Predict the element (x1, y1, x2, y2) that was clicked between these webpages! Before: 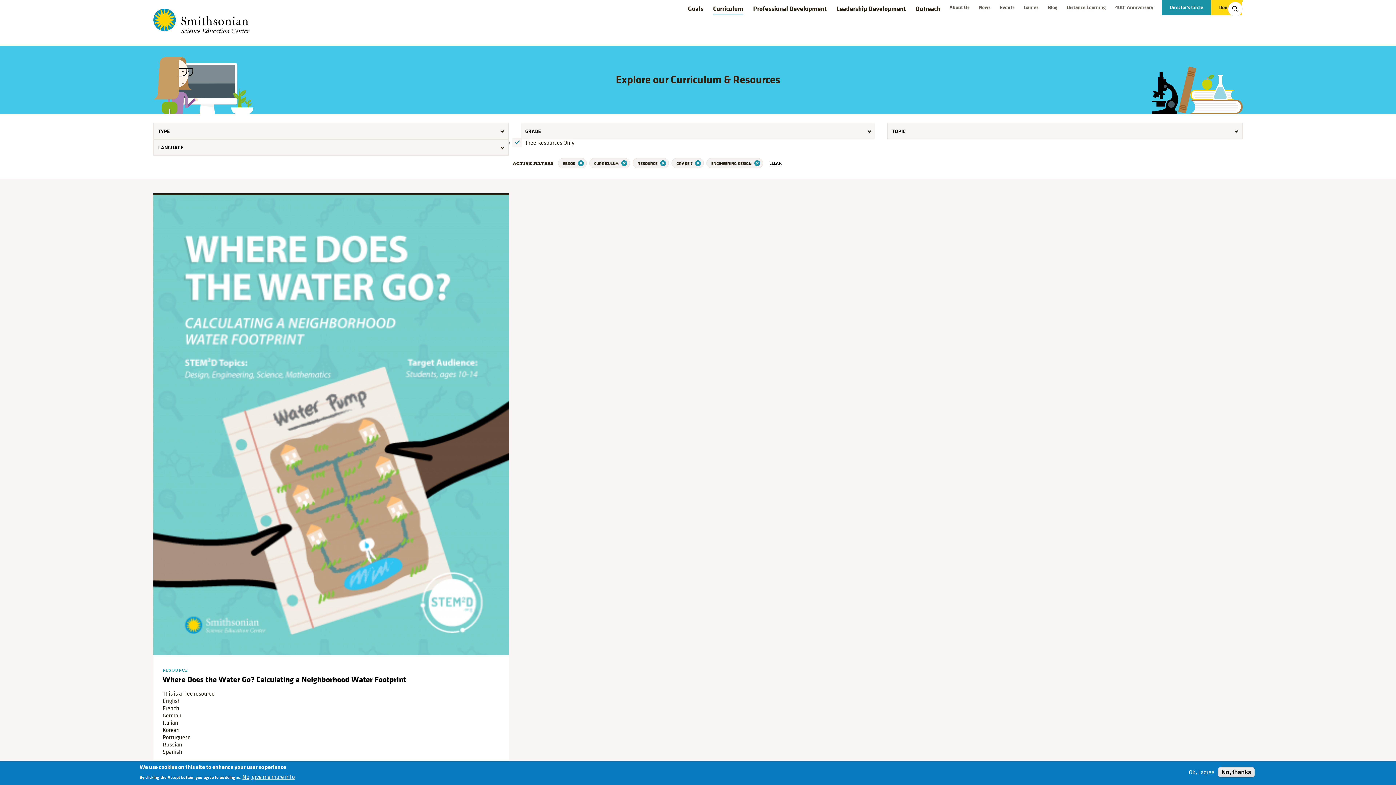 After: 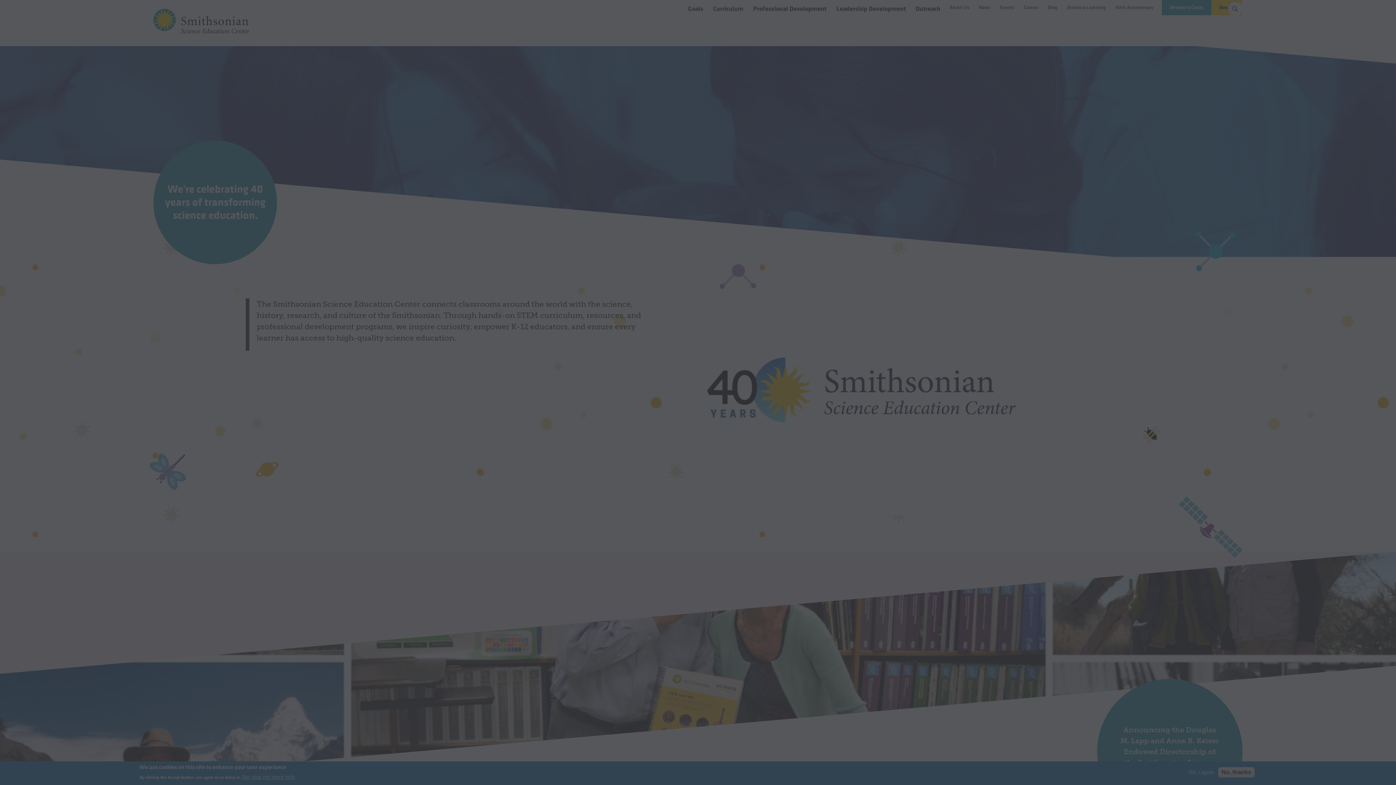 Action: bbox: (1211, 3, 1242, 11) label: Donate